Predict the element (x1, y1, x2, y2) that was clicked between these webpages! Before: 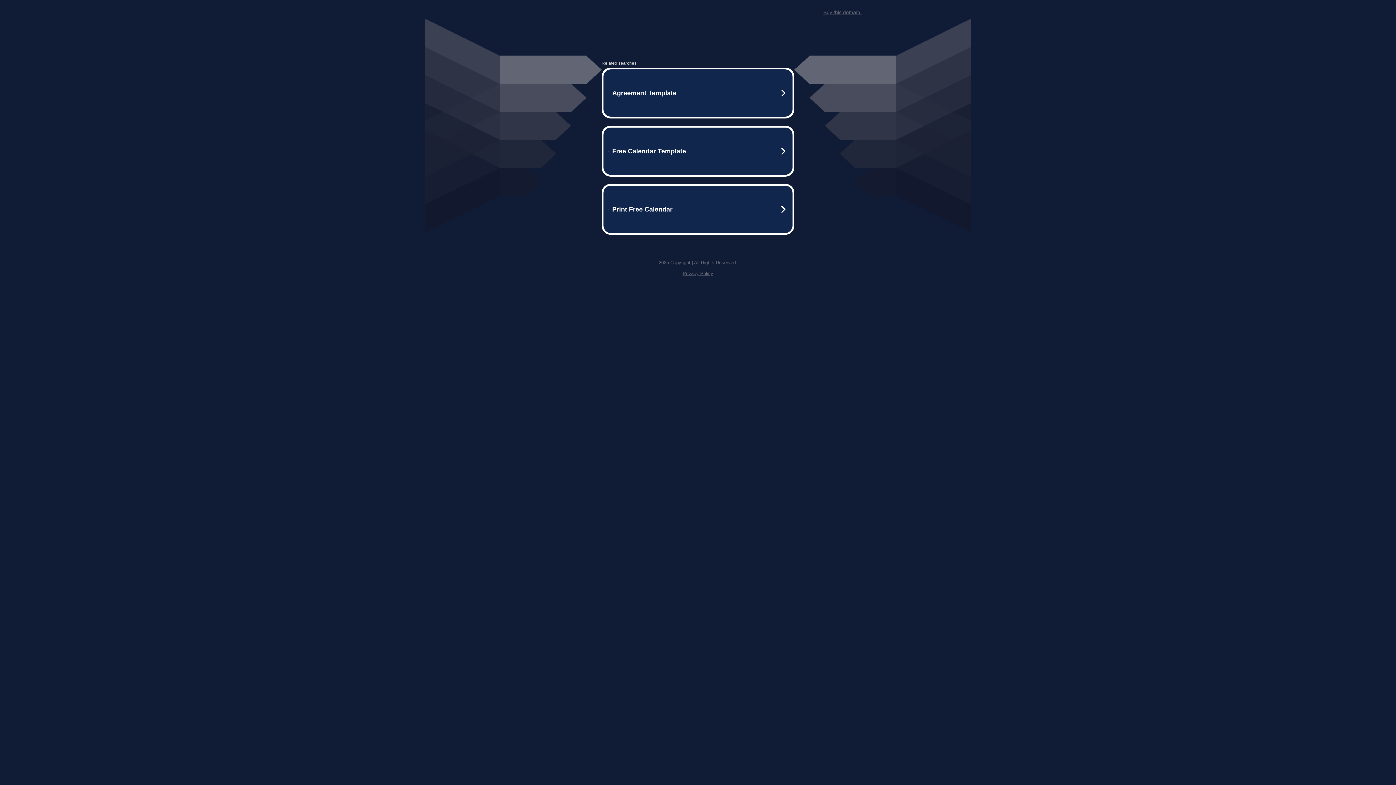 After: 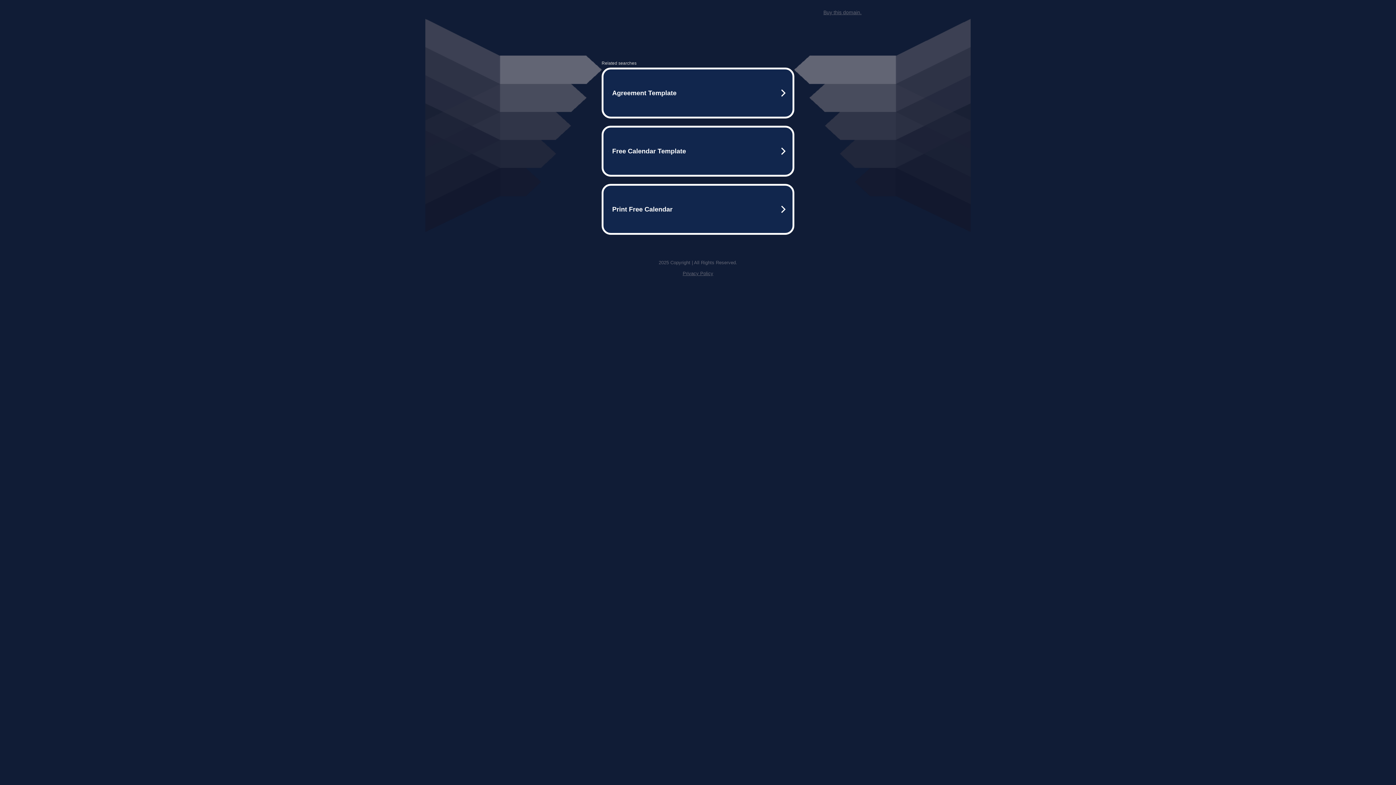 Action: label: Buy this domain. bbox: (823, 9, 861, 15)